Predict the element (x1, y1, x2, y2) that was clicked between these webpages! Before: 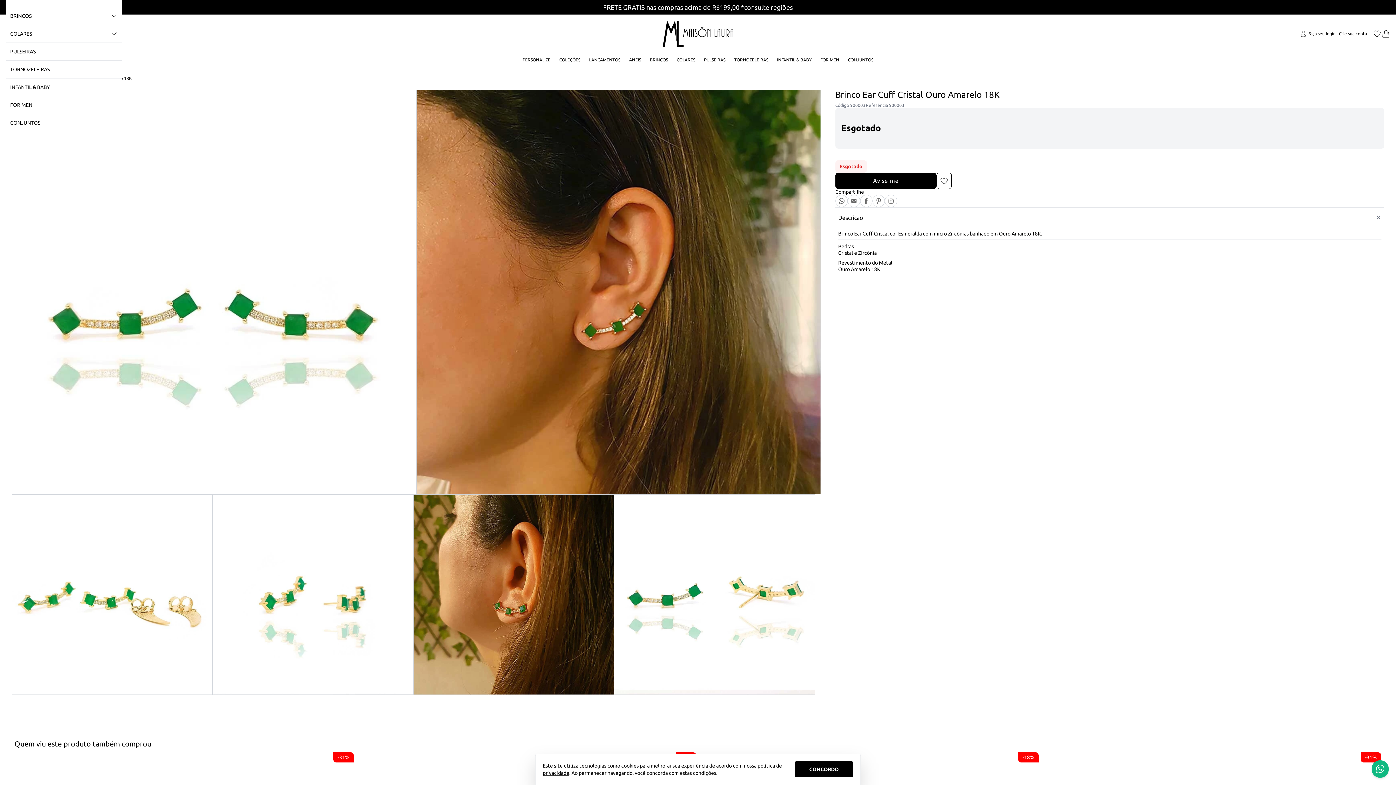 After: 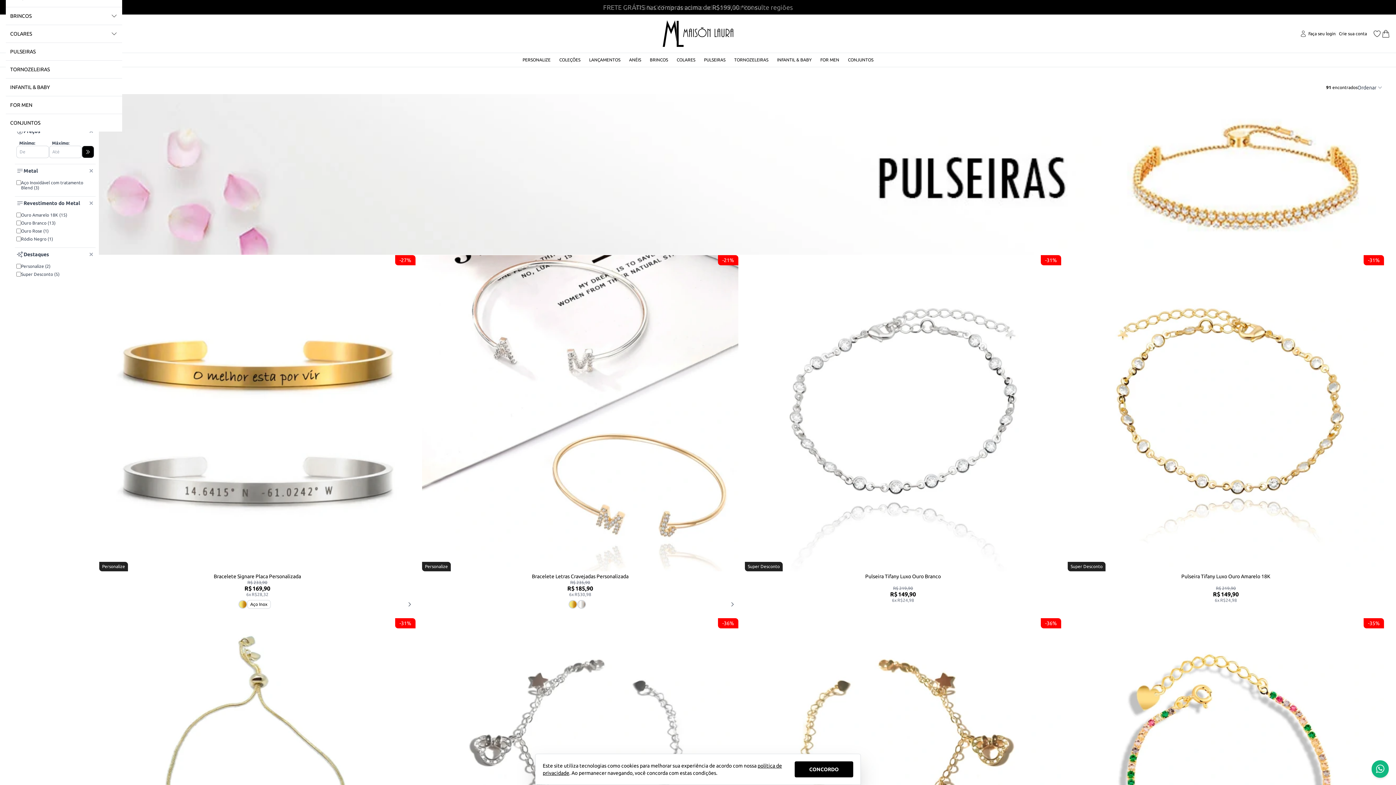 Action: bbox: (5, 42, 122, 60) label: PULSEIRAS